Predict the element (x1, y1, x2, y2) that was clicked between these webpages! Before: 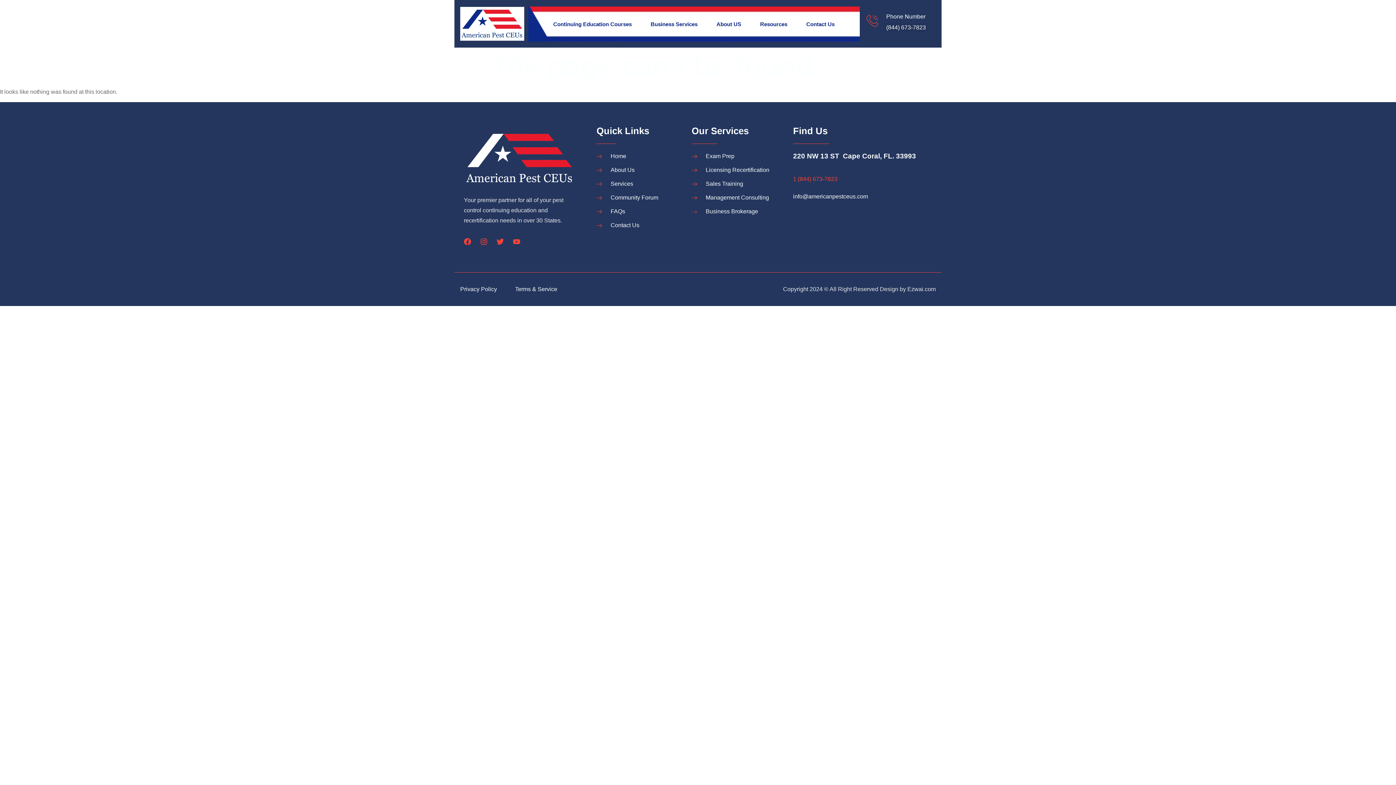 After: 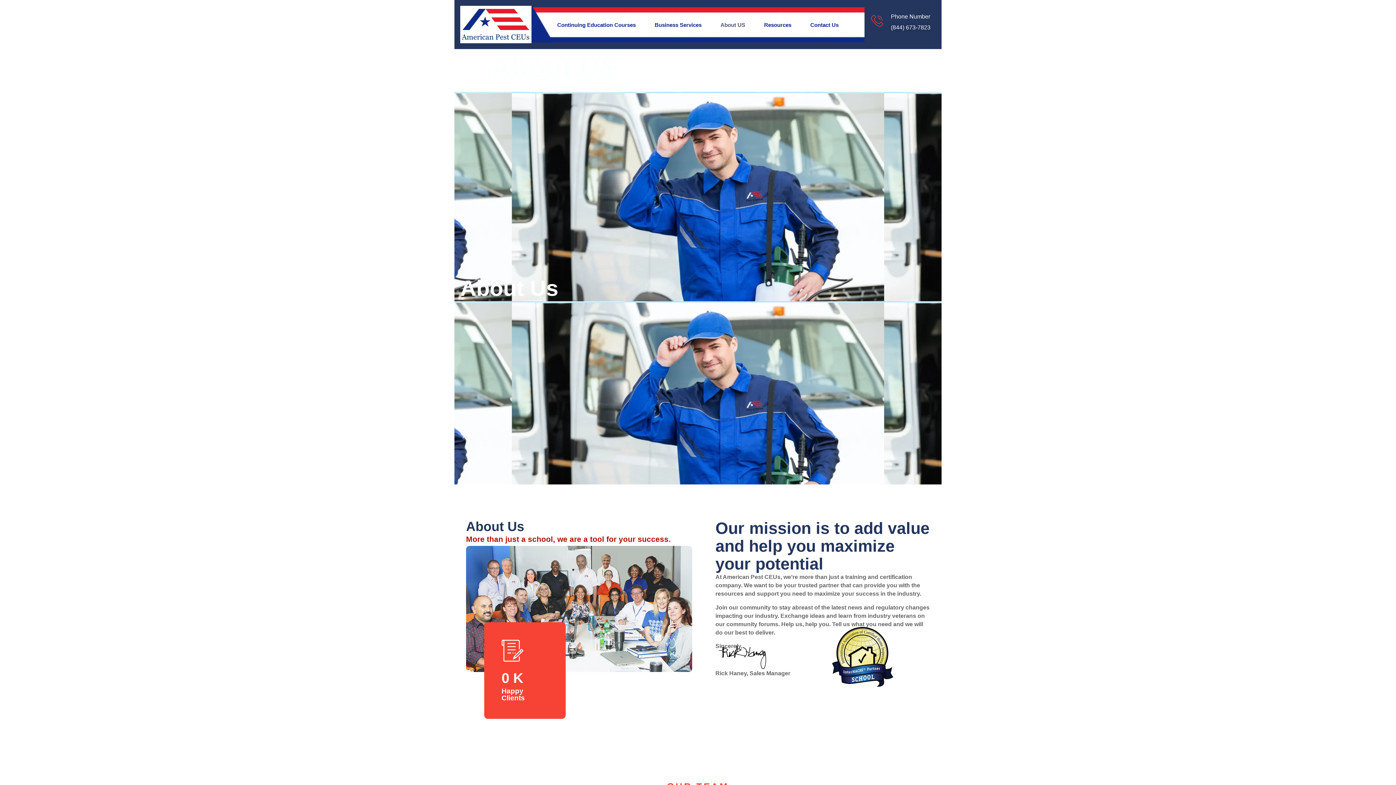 Action: bbox: (596, 165, 674, 175) label: About Us